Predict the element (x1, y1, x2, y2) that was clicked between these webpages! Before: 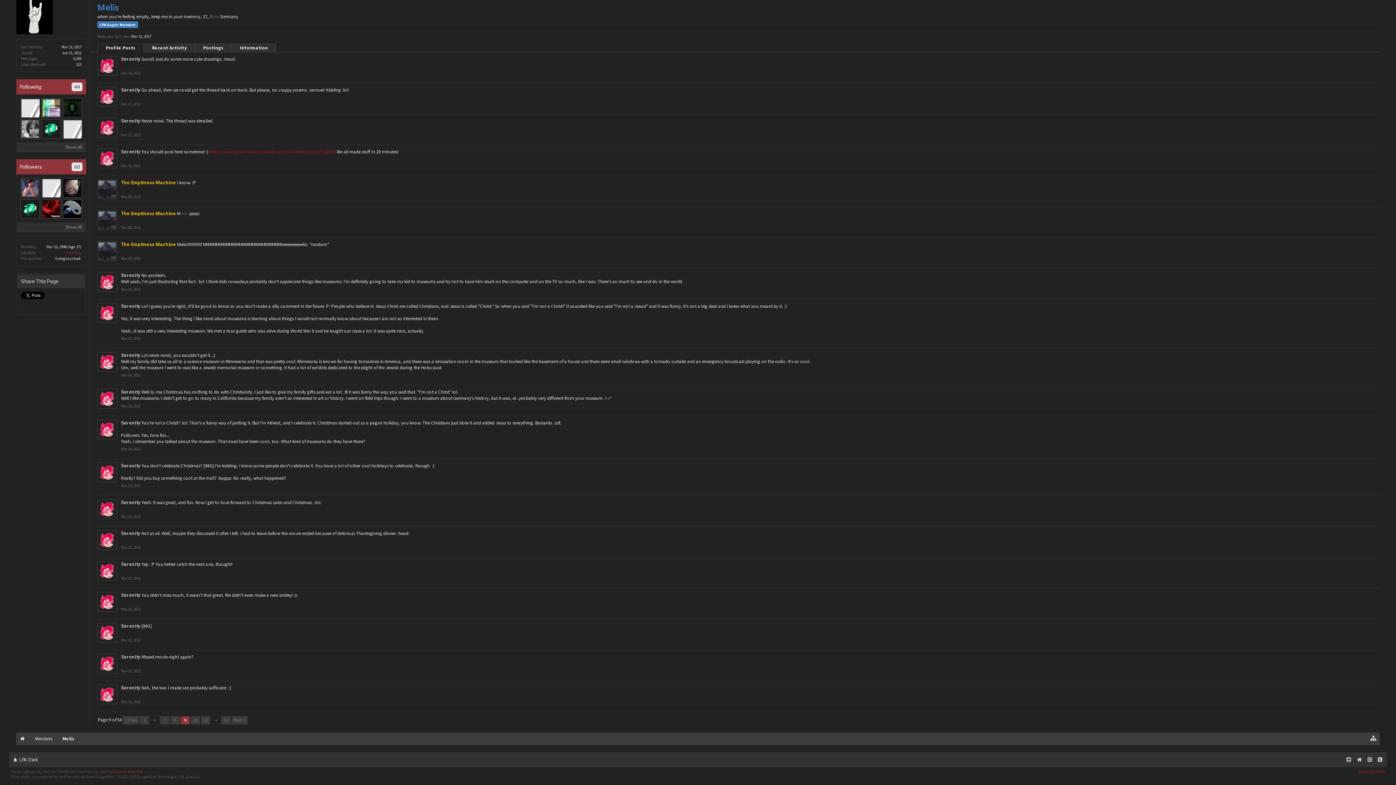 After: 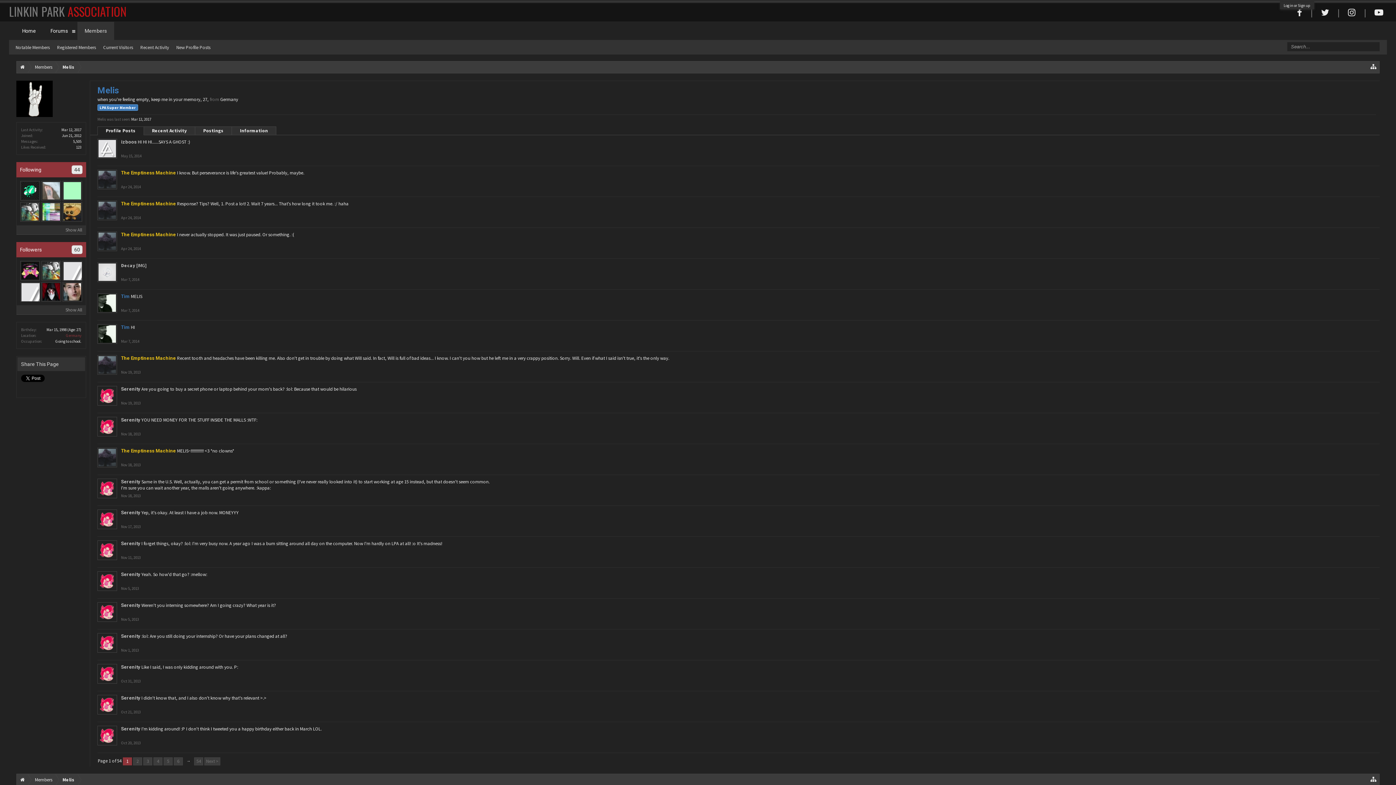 Action: bbox: (140, 716, 149, 724) label: 1